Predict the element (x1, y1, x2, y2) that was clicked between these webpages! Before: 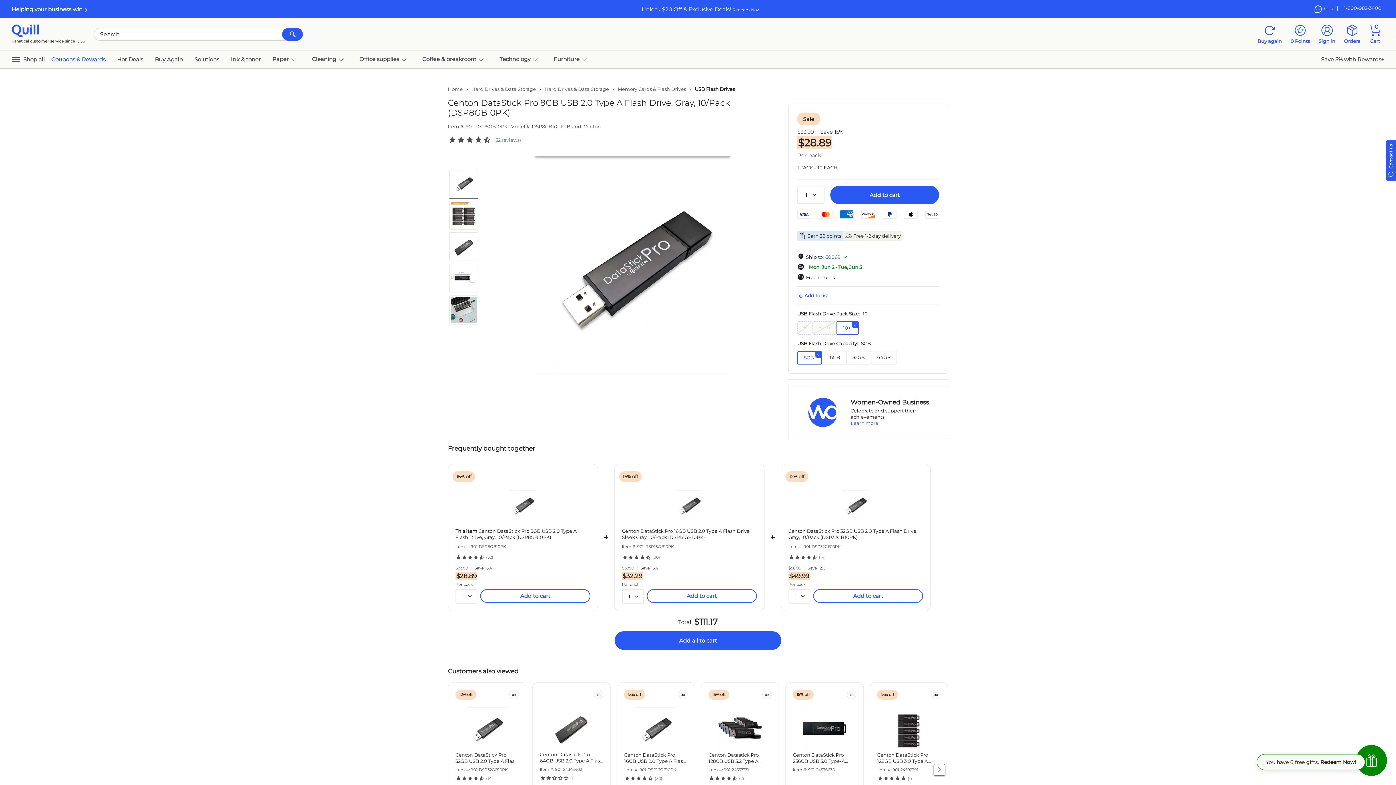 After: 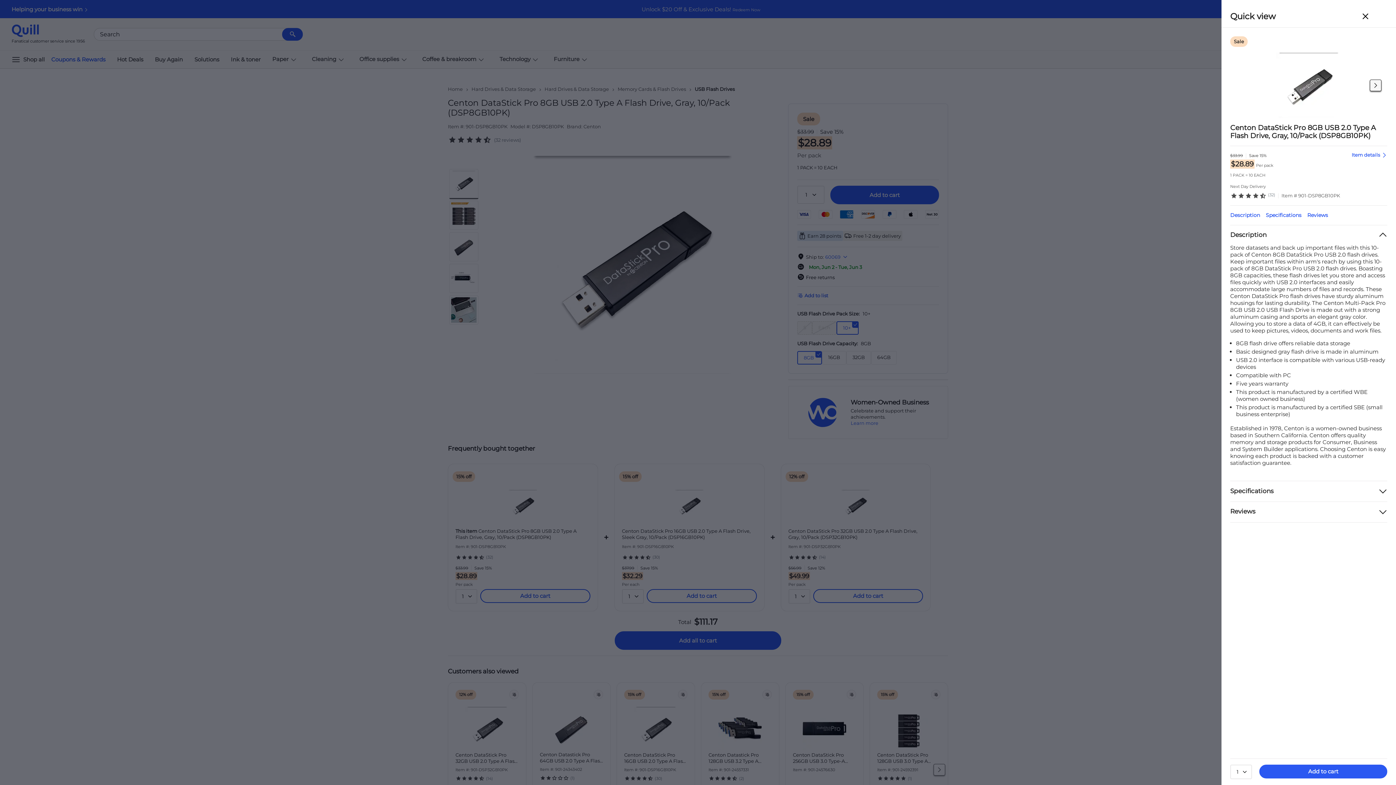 Action: bbox: (455, 528, 590, 540) label: This item Centon DataStick Pro 8GB USB 2.0 Type A Flash Drive, Gray, 10/Pack (DSP8GB10PK)